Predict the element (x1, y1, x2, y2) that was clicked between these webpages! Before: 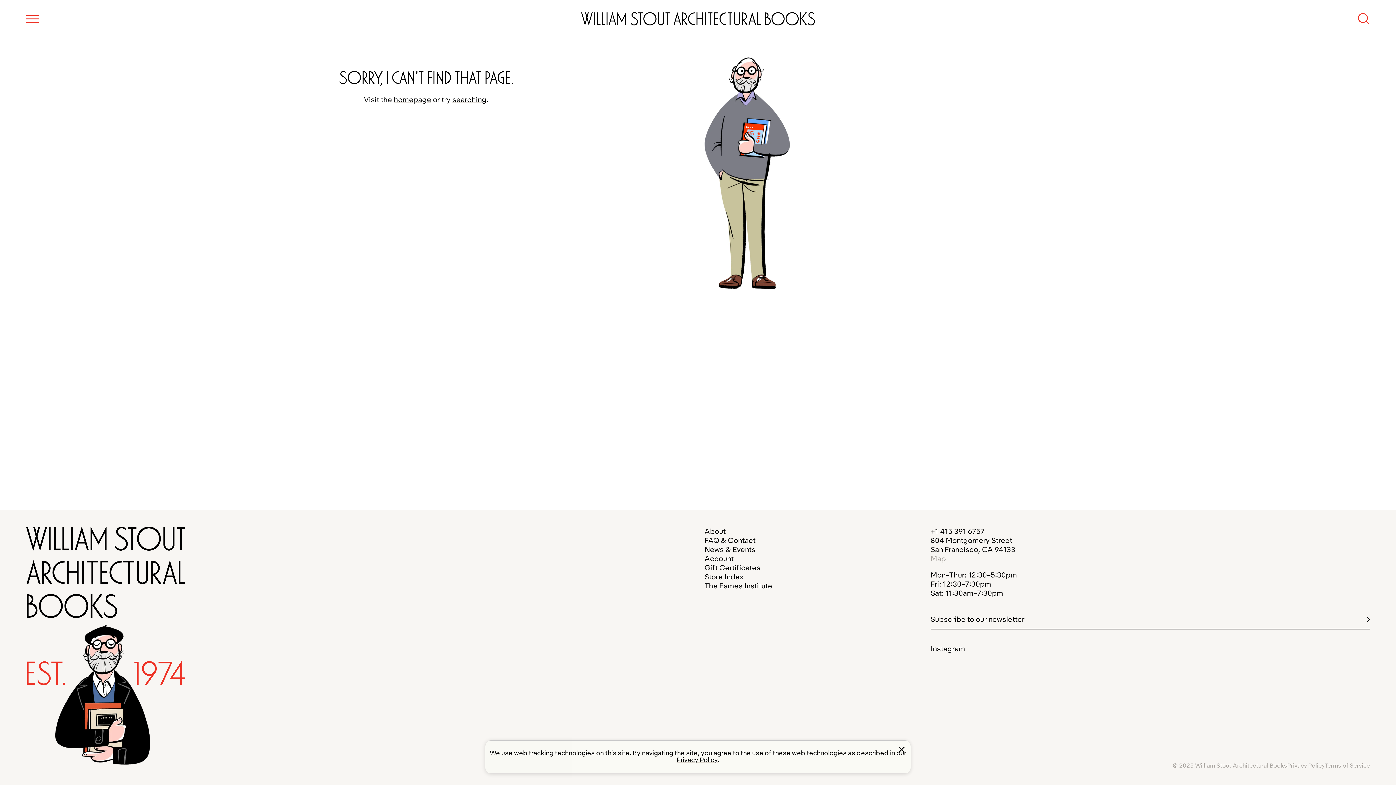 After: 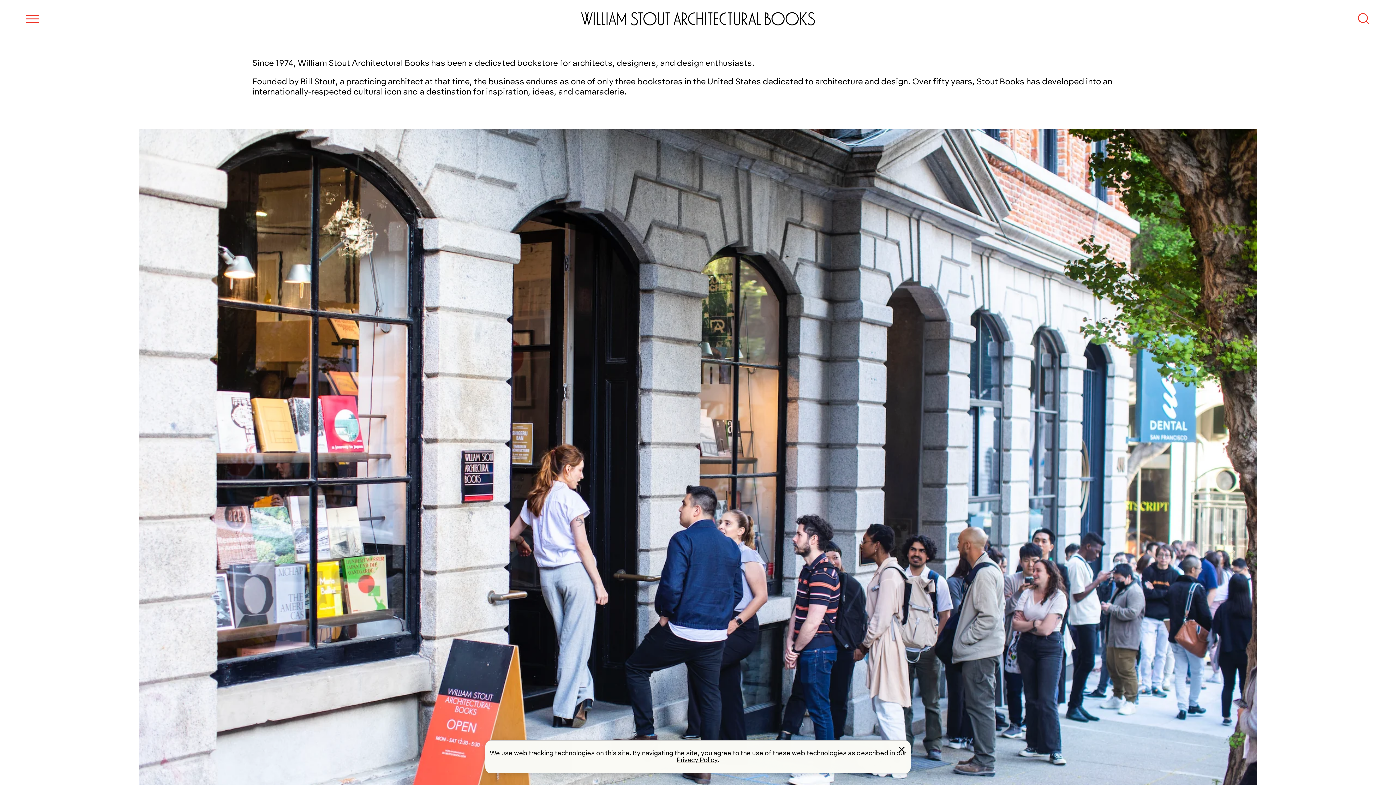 Action: bbox: (704, 526, 725, 535) label: About